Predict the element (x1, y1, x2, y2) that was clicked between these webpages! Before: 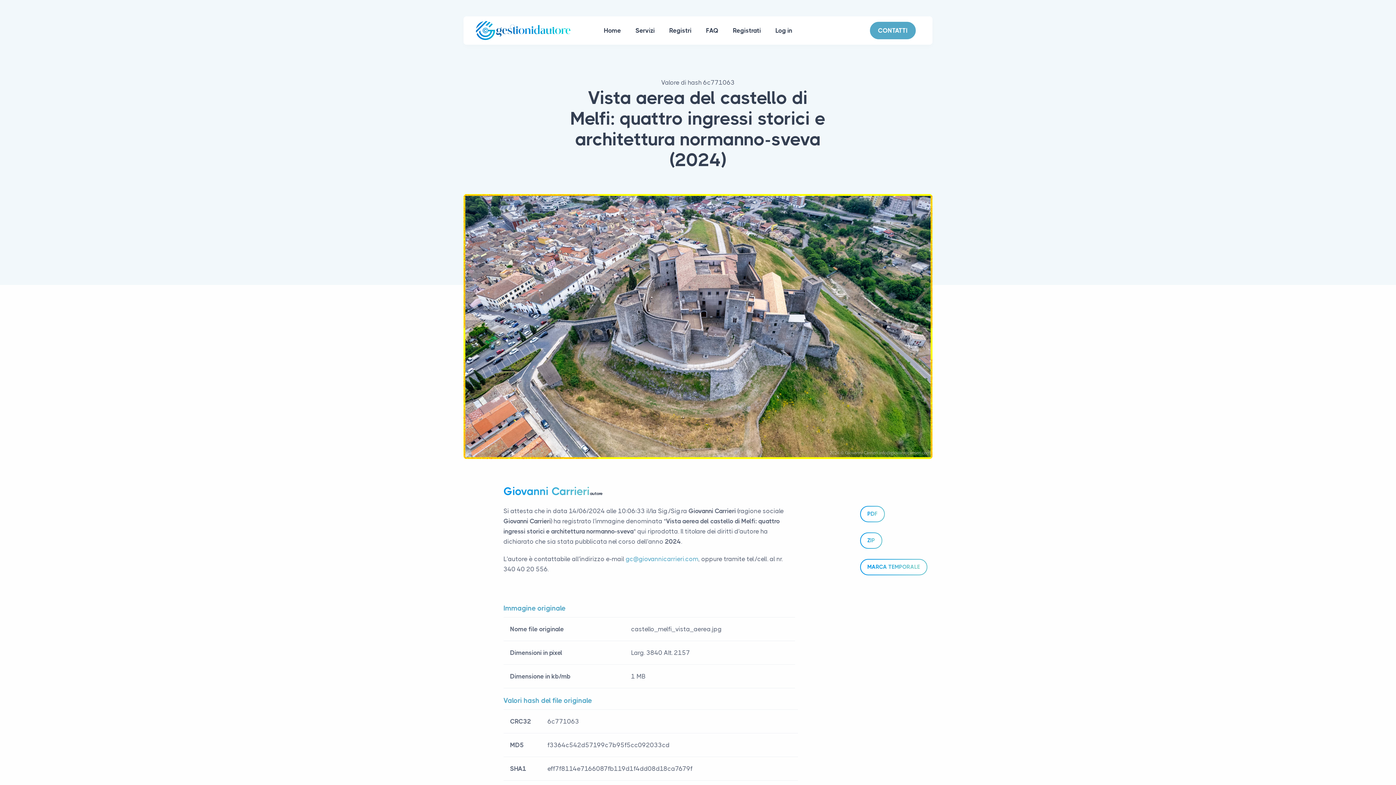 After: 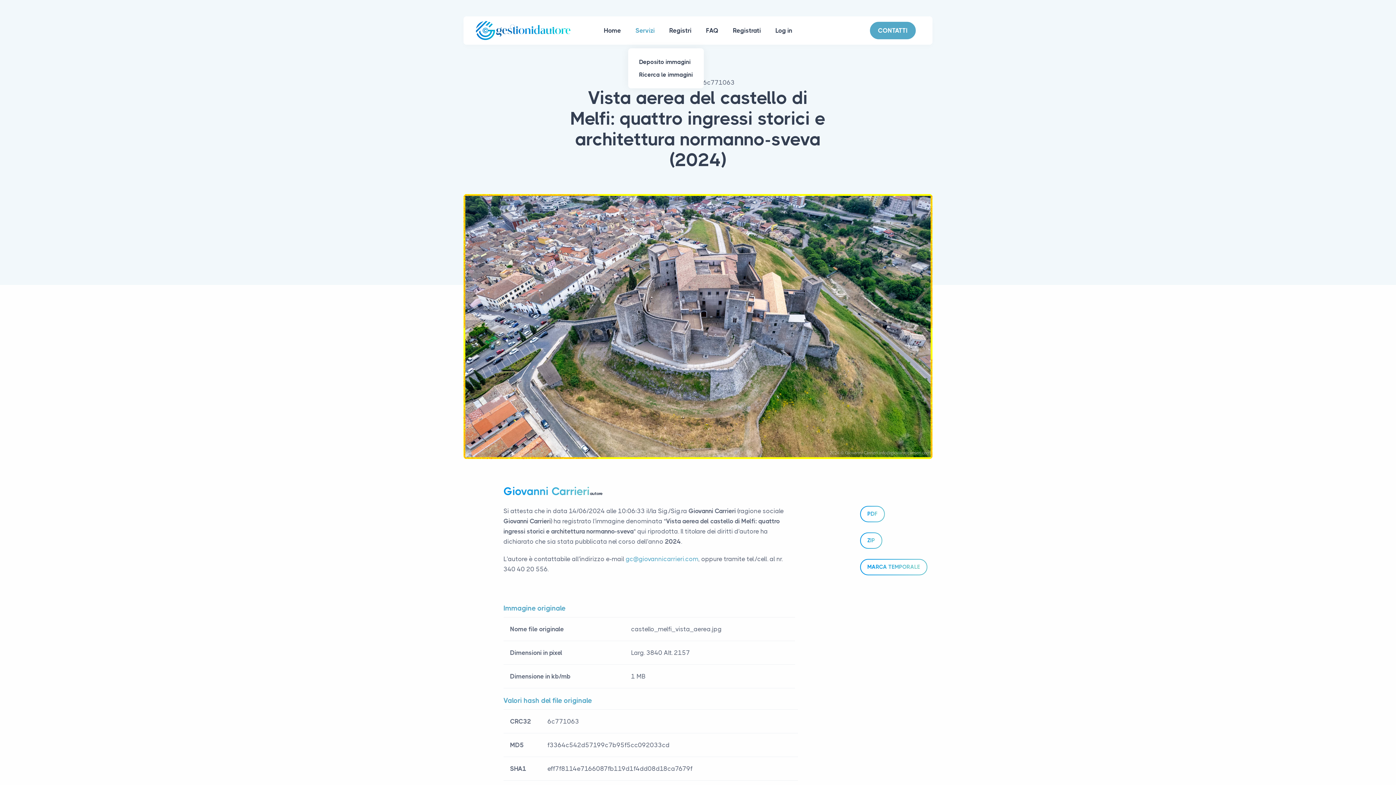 Action: label: Servizi bbox: (628, 16, 662, 44)